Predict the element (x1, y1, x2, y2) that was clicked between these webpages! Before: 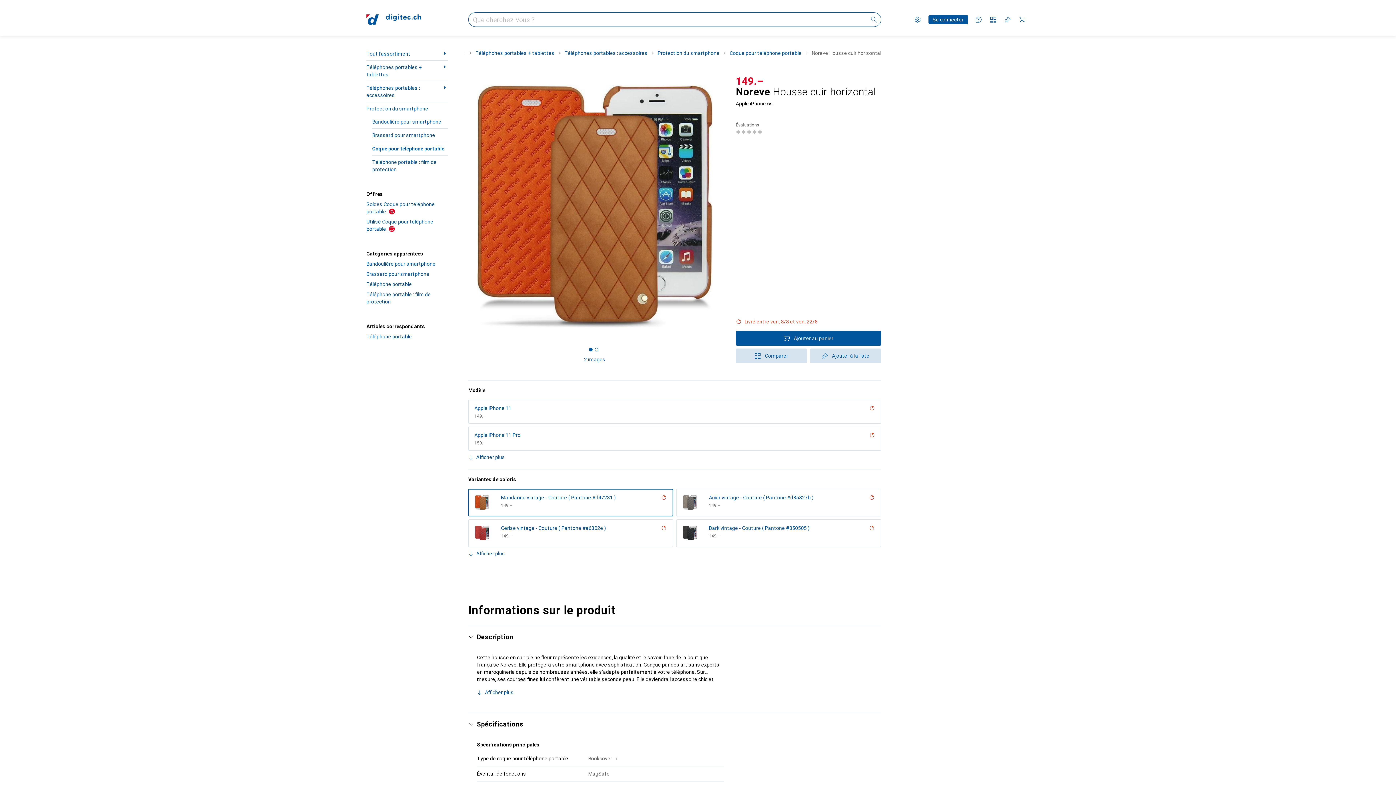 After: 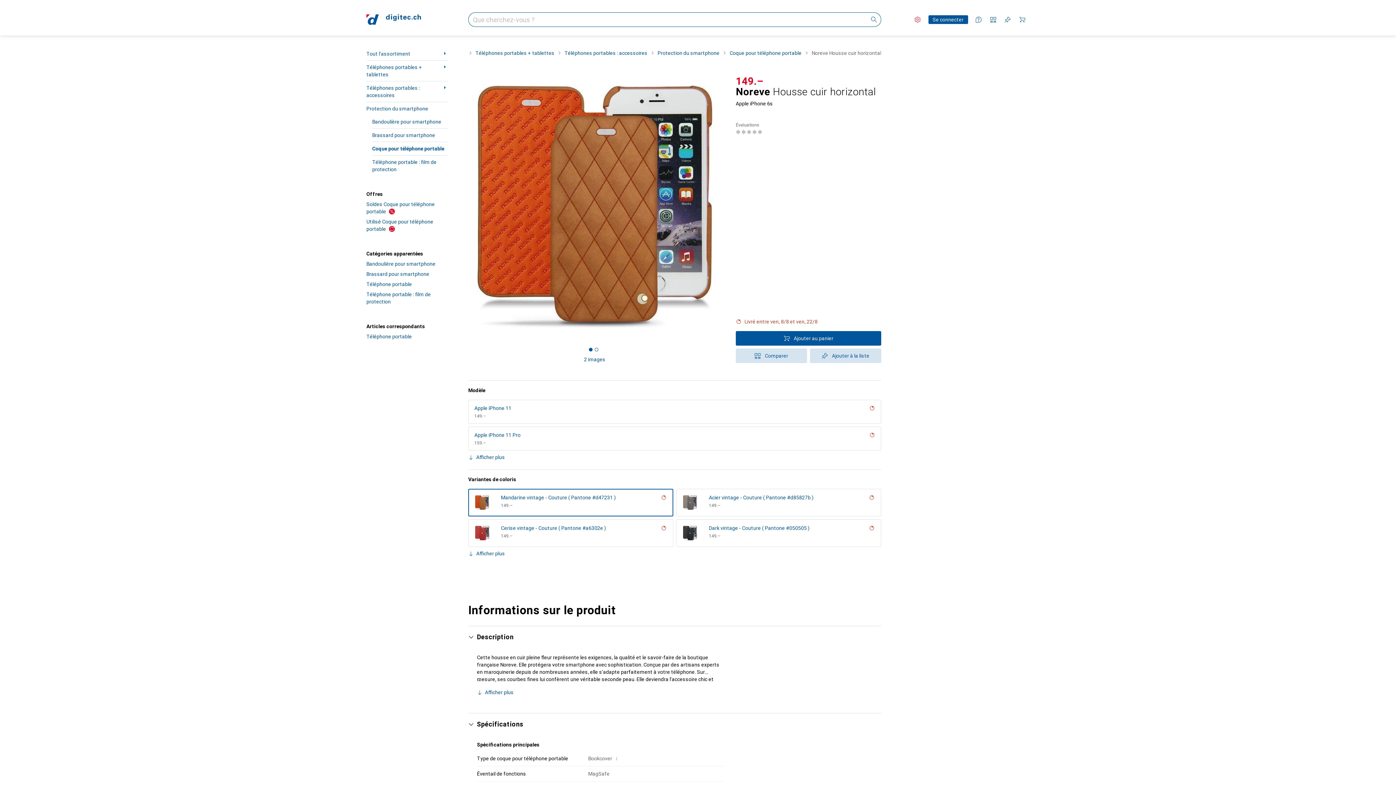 Action: bbox: (912, 13, 923, 25) label: Paramètres